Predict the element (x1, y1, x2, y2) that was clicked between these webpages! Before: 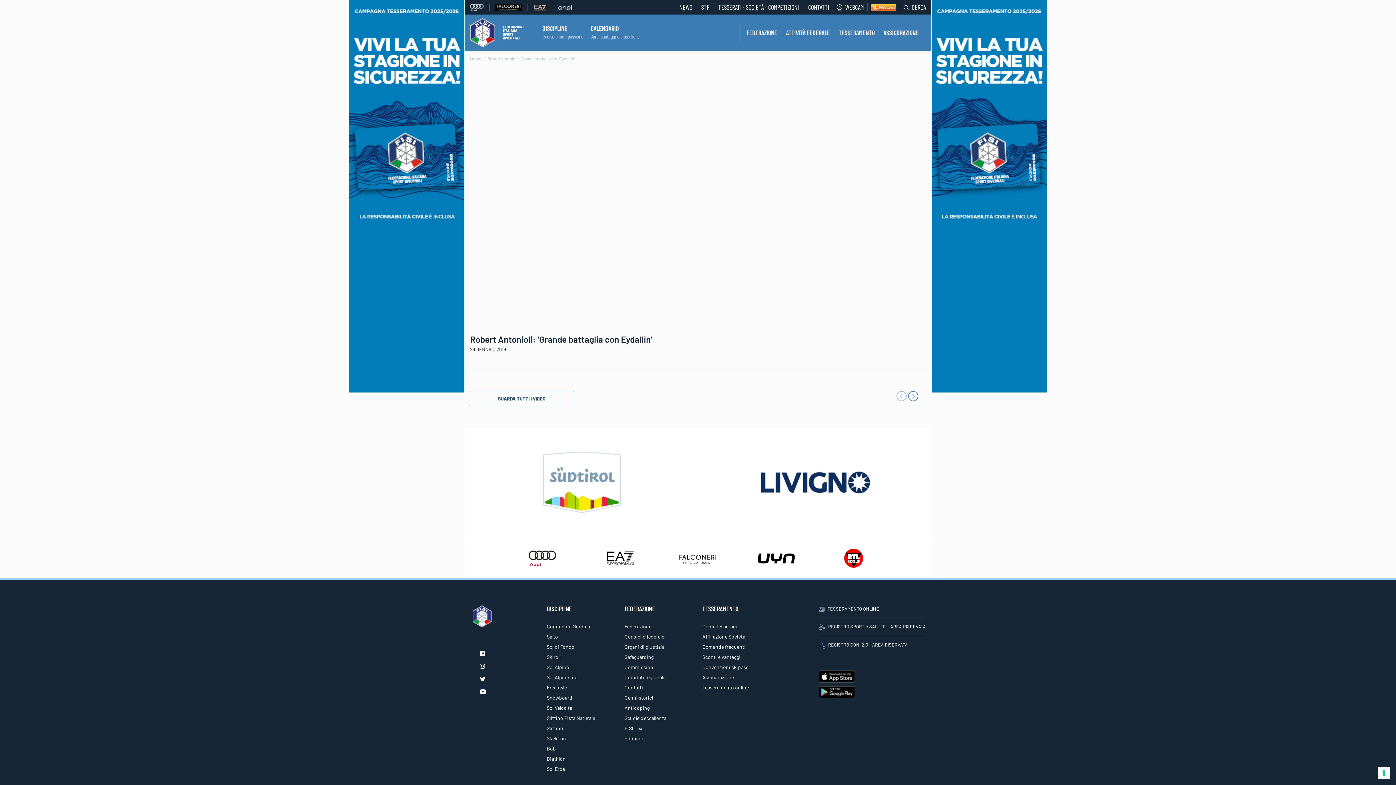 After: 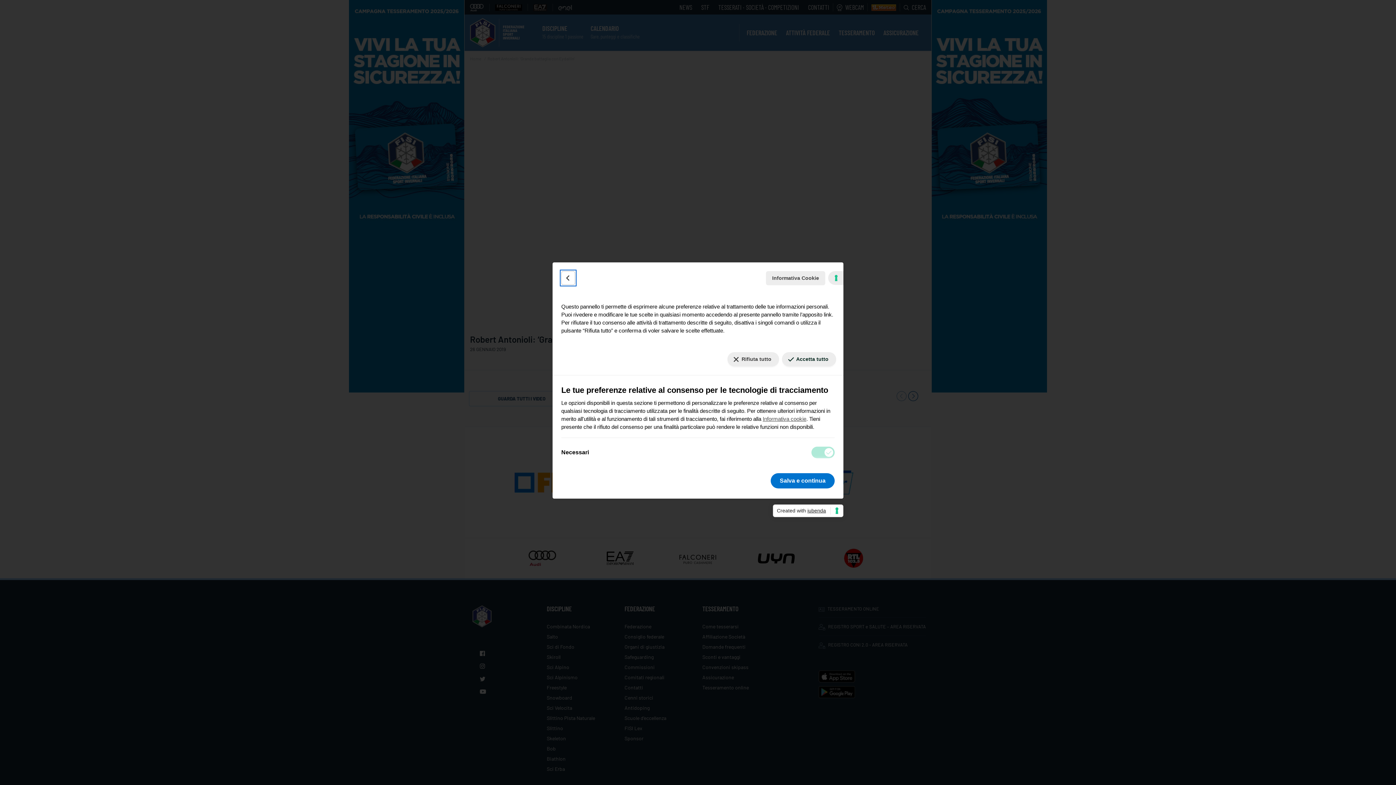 Action: bbox: (1378, 767, 1390, 779) label: Le tue preferenze relative al consenso per le tecnologie di tracciamento